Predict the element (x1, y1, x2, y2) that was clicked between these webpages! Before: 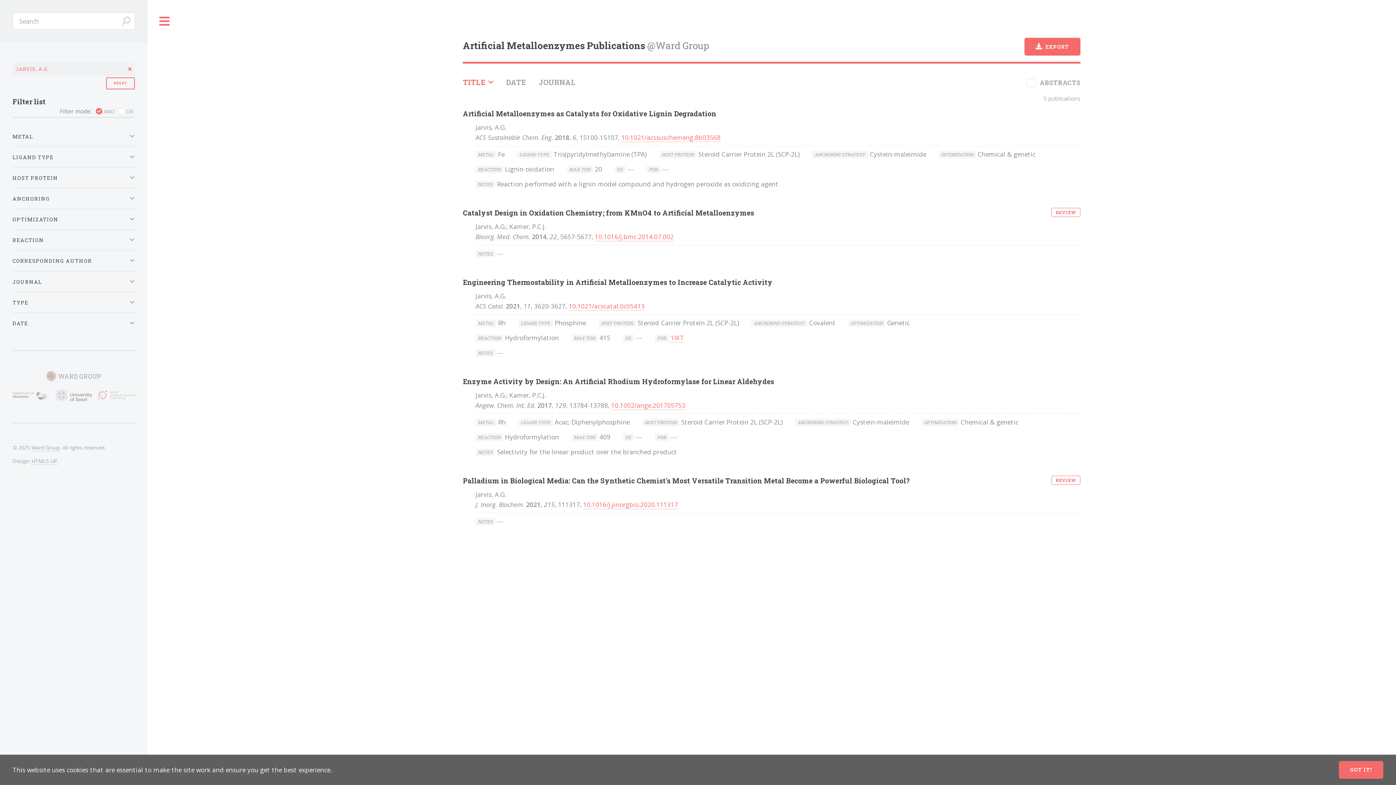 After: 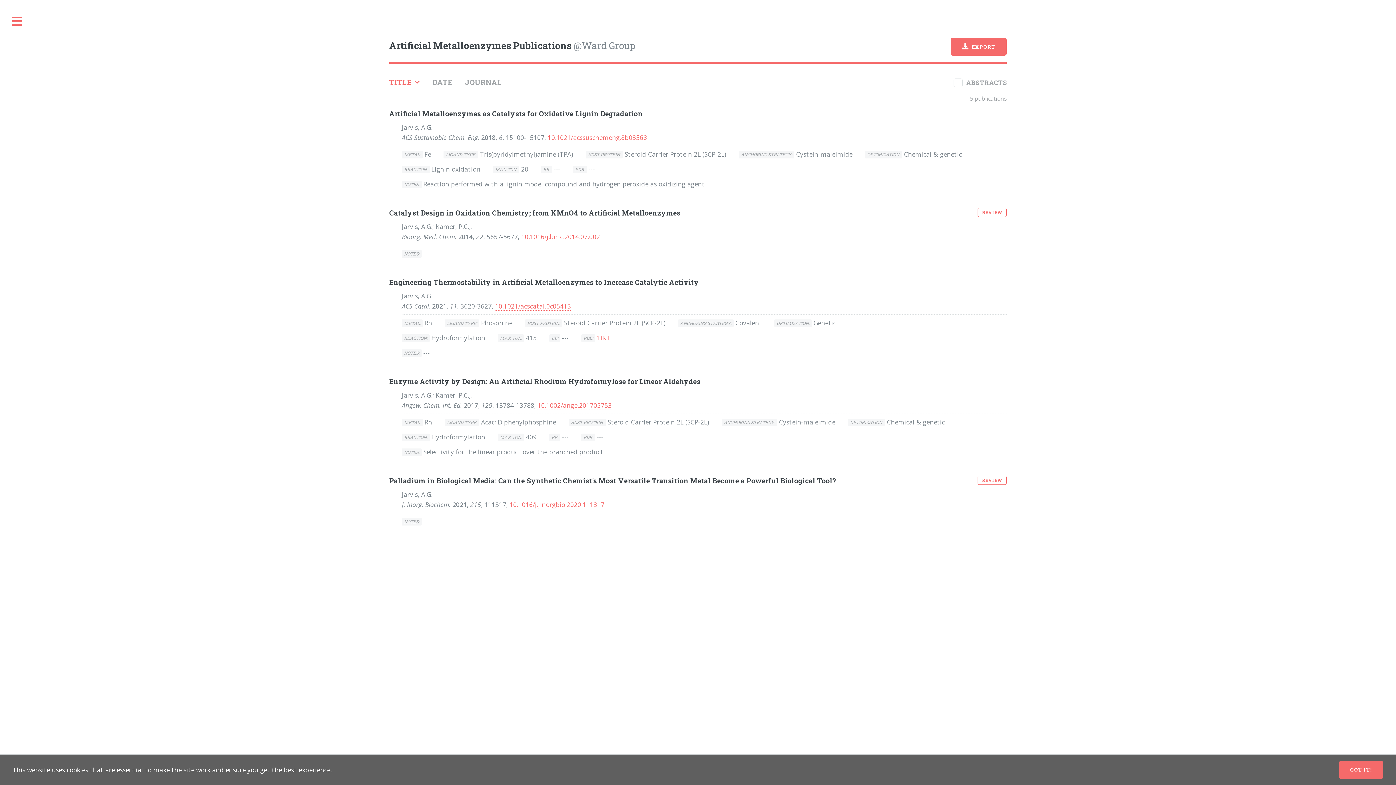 Action: label:   bbox: (147, 0, 181, 42)